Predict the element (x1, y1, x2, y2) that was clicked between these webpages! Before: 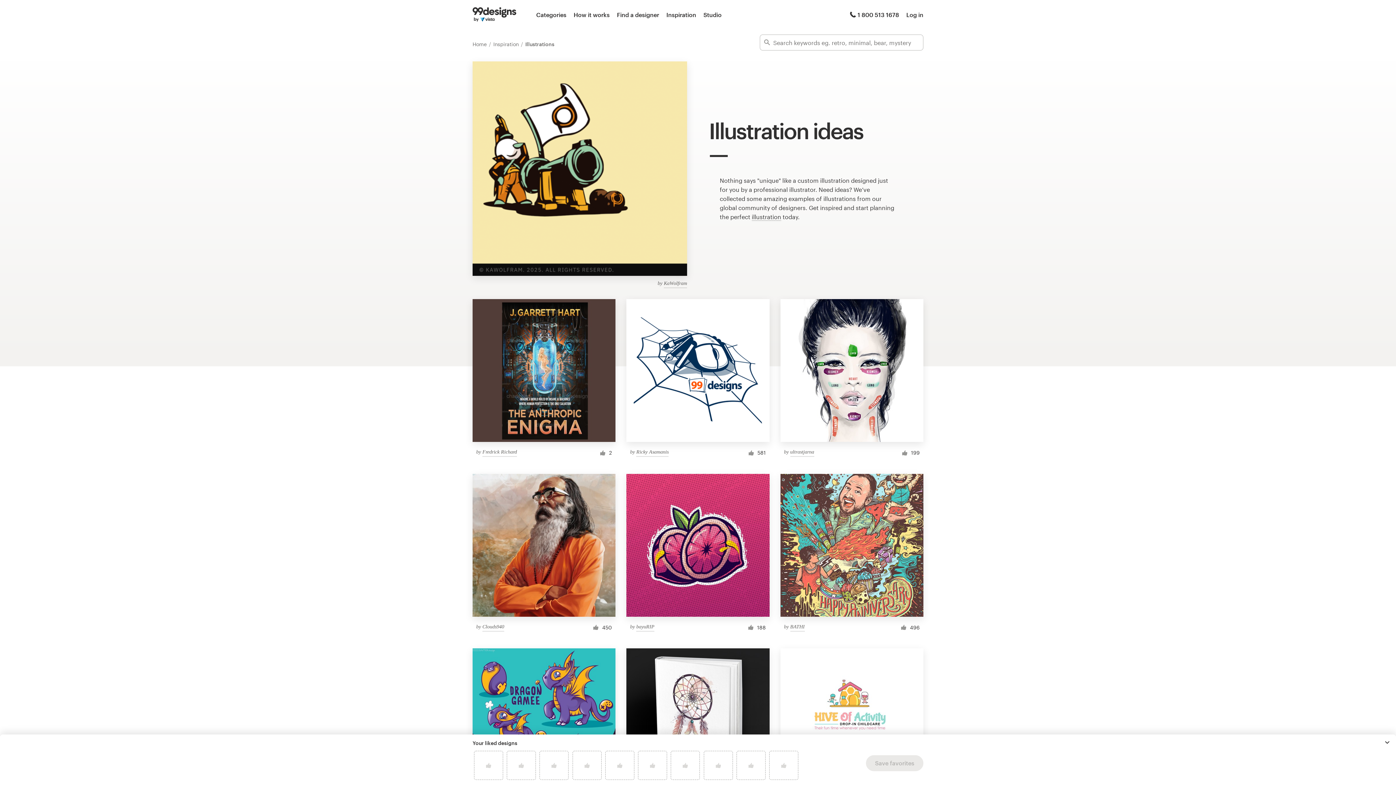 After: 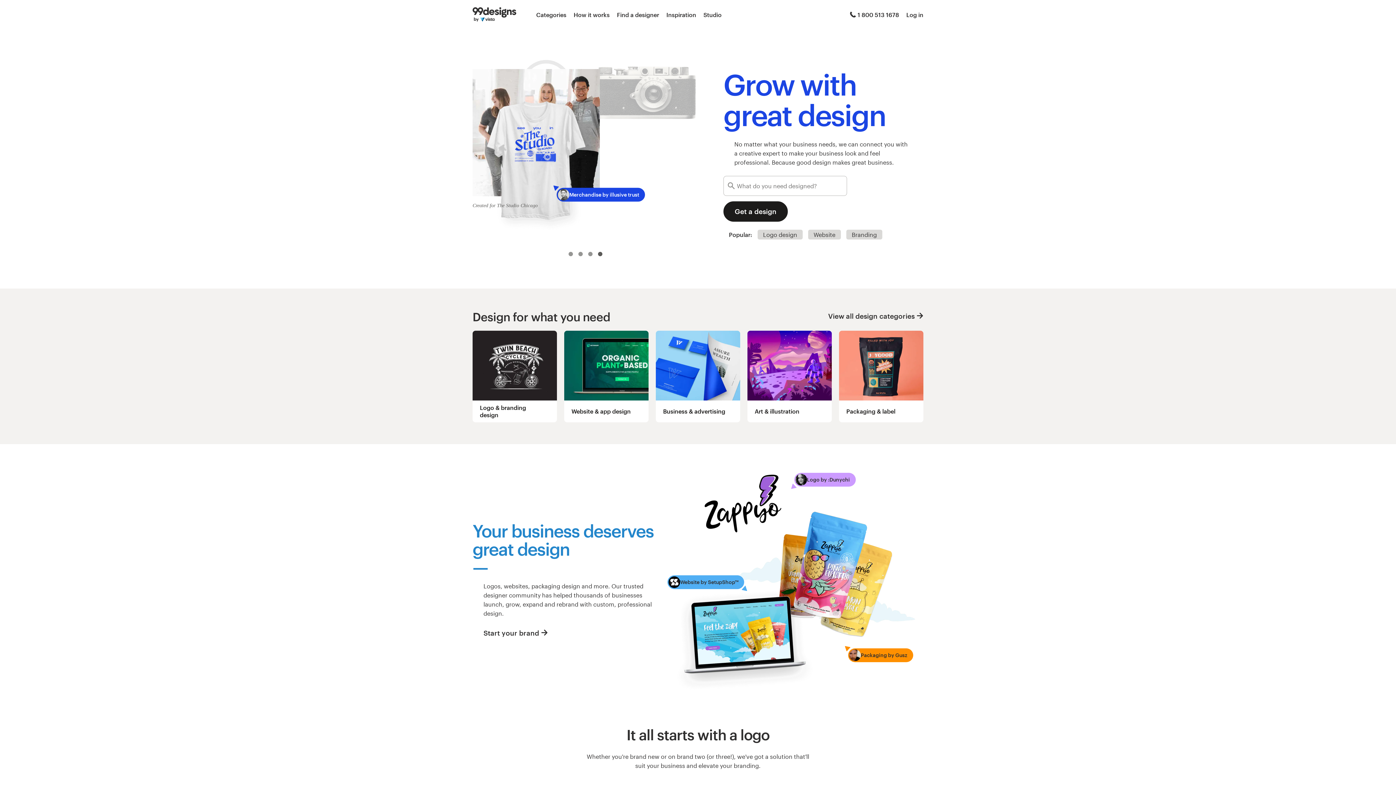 Action: bbox: (472, 7, 516, 21)